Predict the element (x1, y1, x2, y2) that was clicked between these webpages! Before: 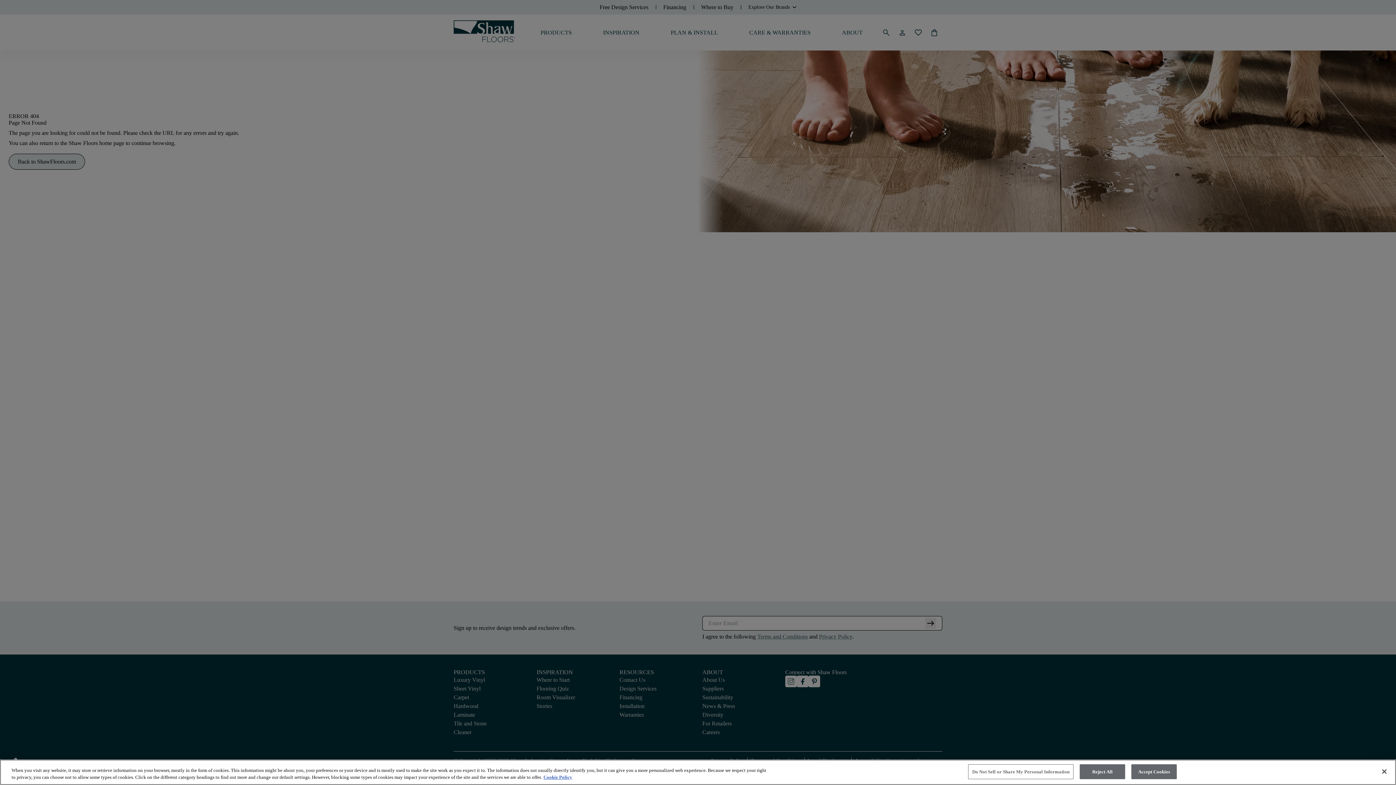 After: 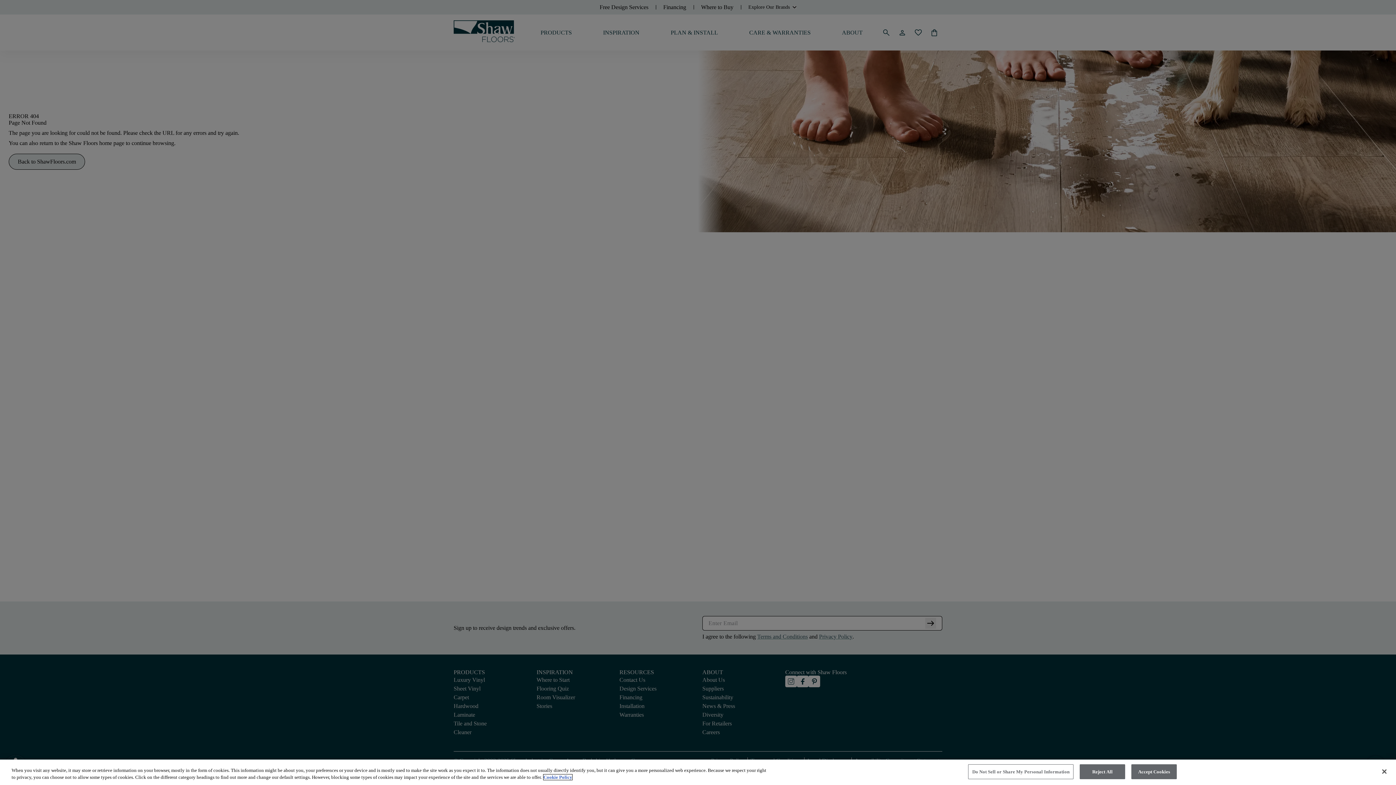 Action: bbox: (543, 774, 572, 780) label: More information about your privacy, opens in a new tab